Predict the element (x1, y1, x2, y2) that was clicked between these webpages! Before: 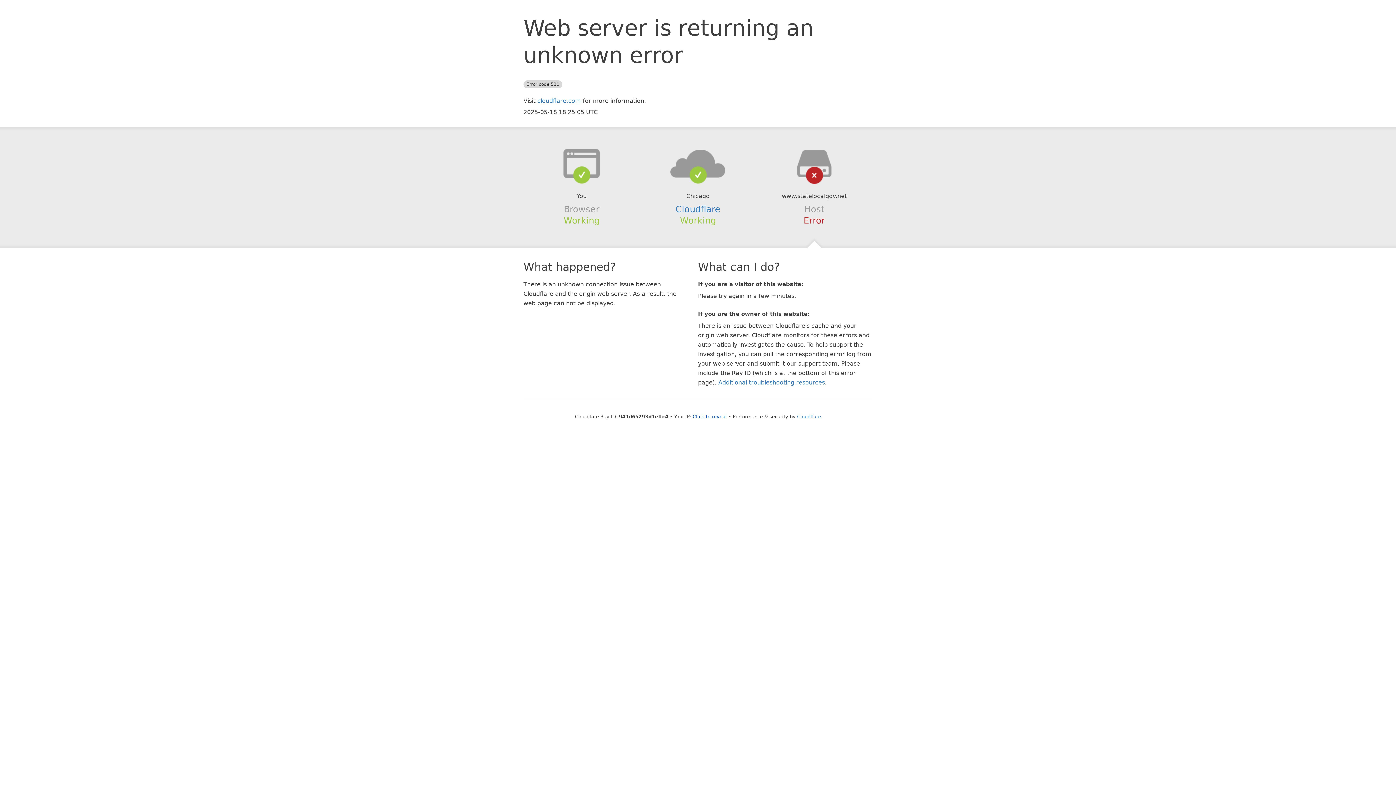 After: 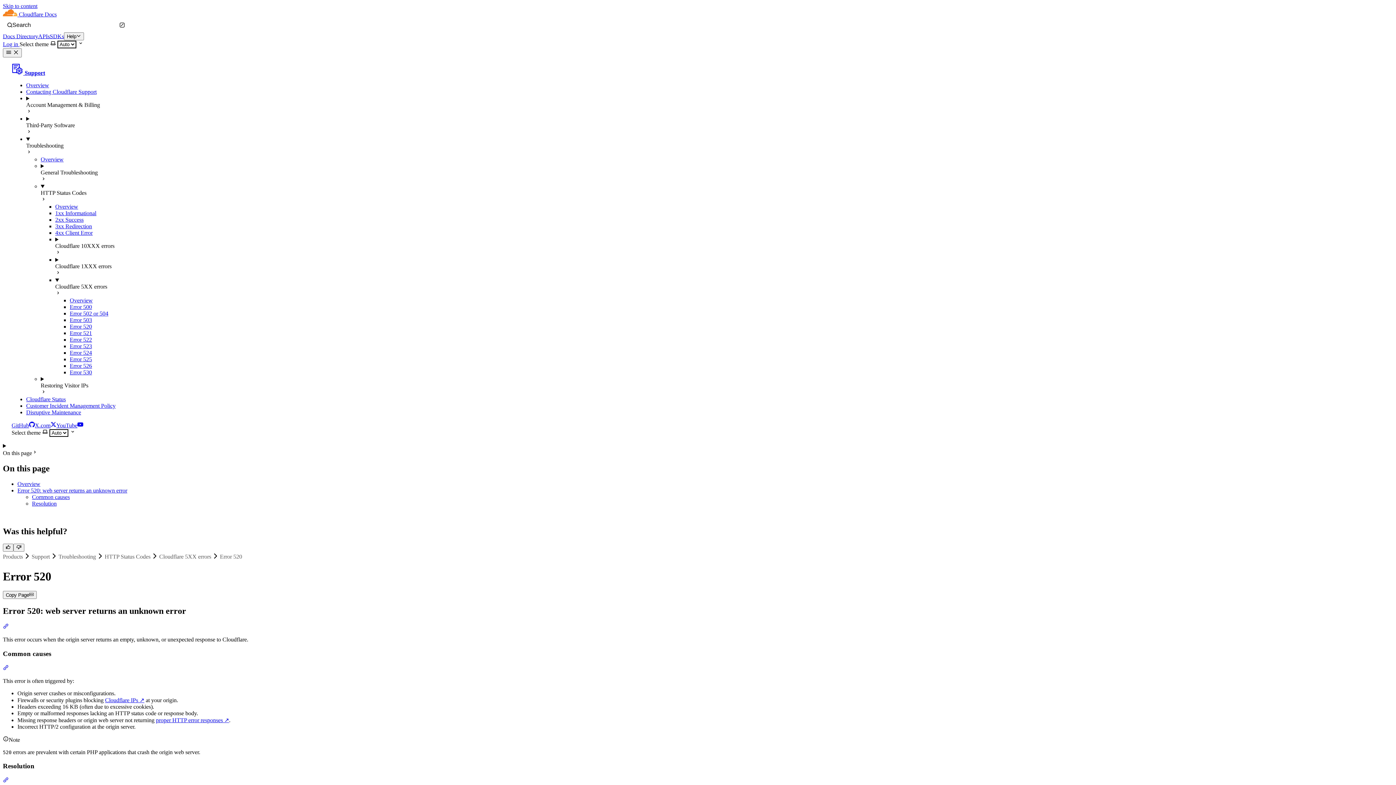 Action: label: Additional troubleshooting resources bbox: (718, 379, 825, 386)